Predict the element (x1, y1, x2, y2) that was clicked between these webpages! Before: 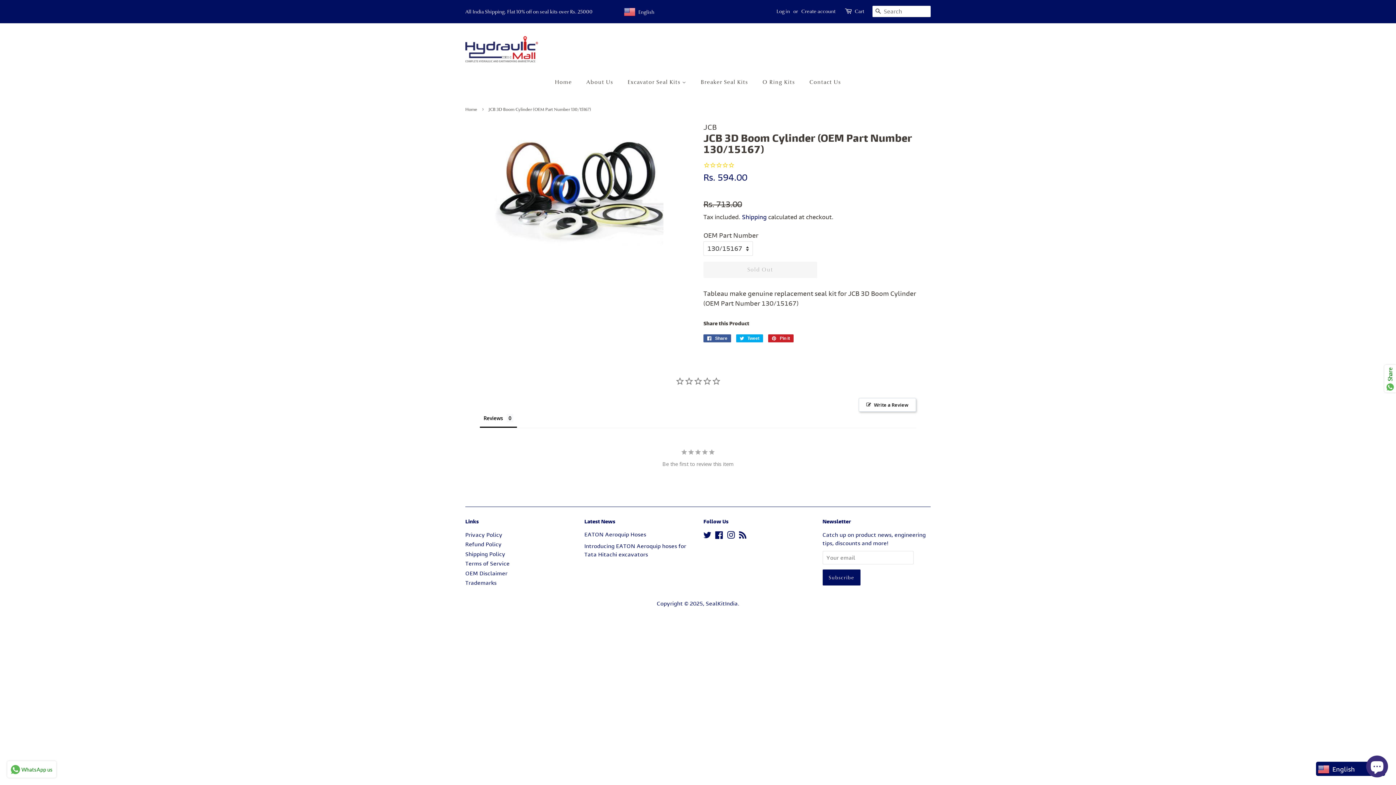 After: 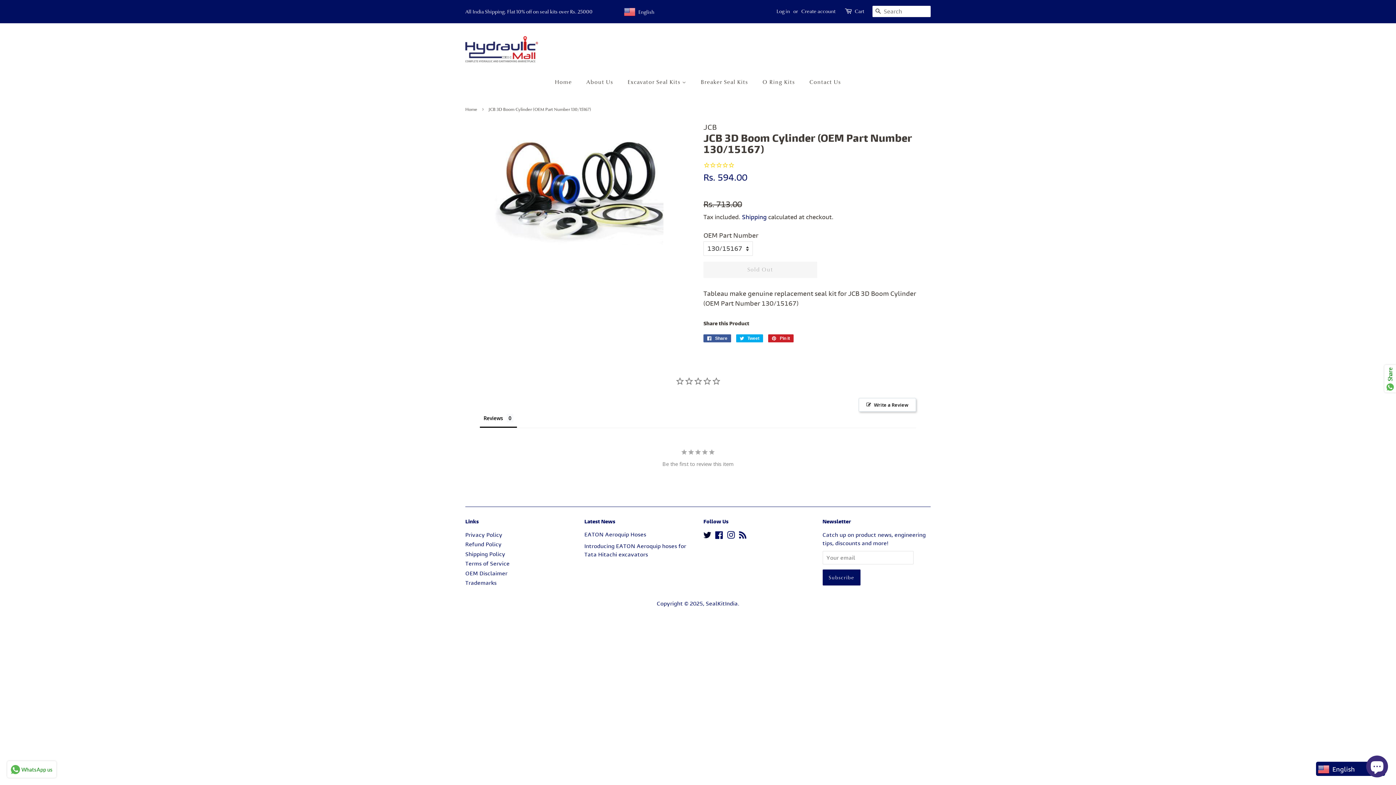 Action: label: Twitter bbox: (703, 399, 711, 406)